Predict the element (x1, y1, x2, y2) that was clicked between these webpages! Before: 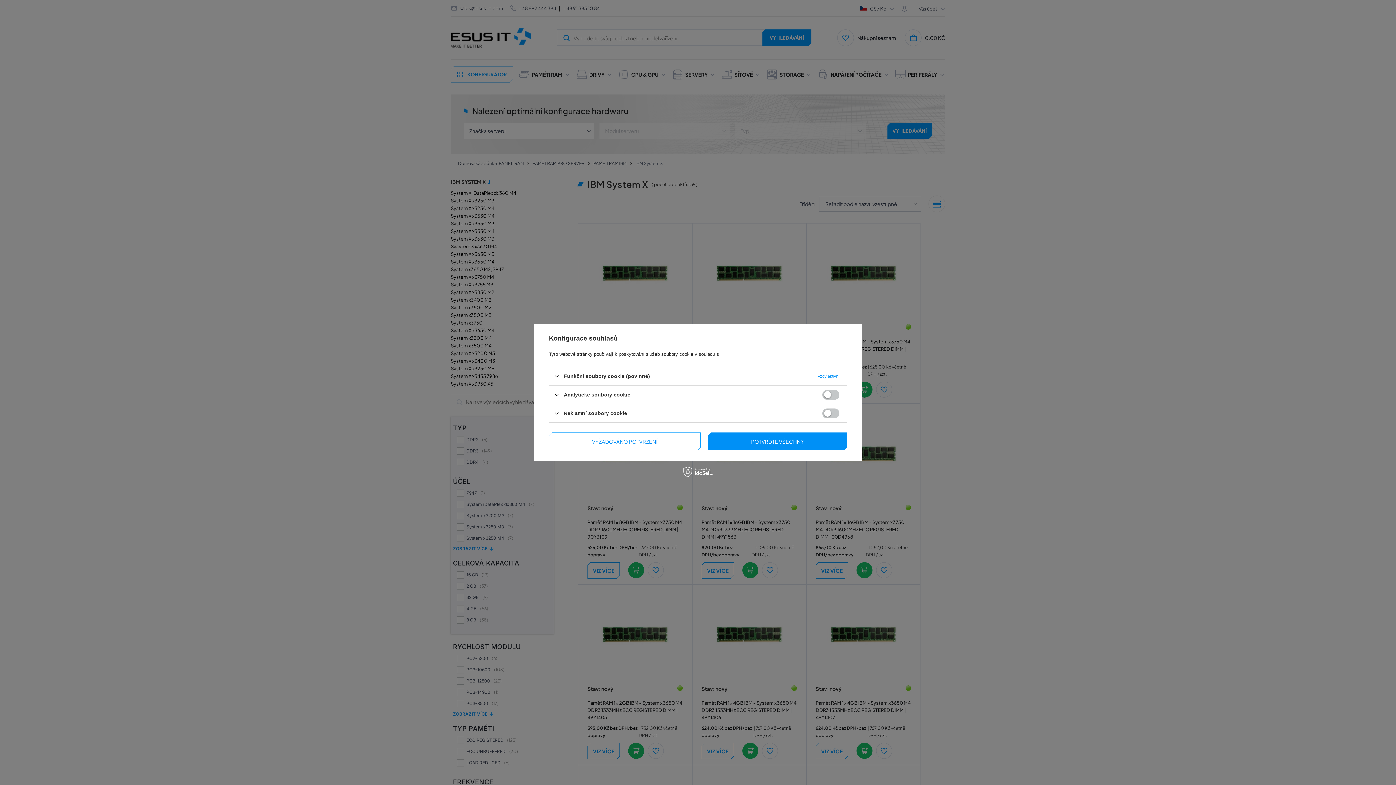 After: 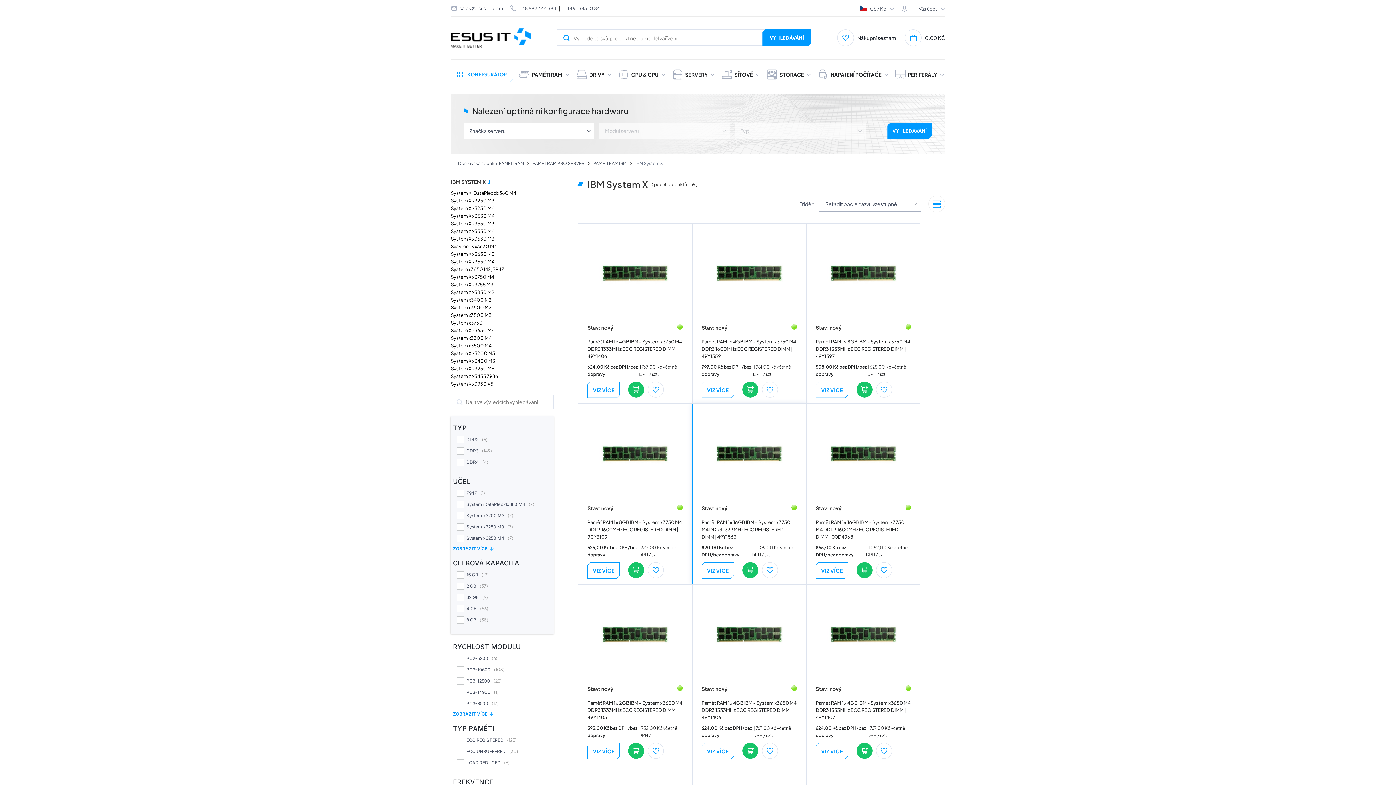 Action: label: POTVRĎTE VŠECHNY bbox: (708, 432, 847, 450)